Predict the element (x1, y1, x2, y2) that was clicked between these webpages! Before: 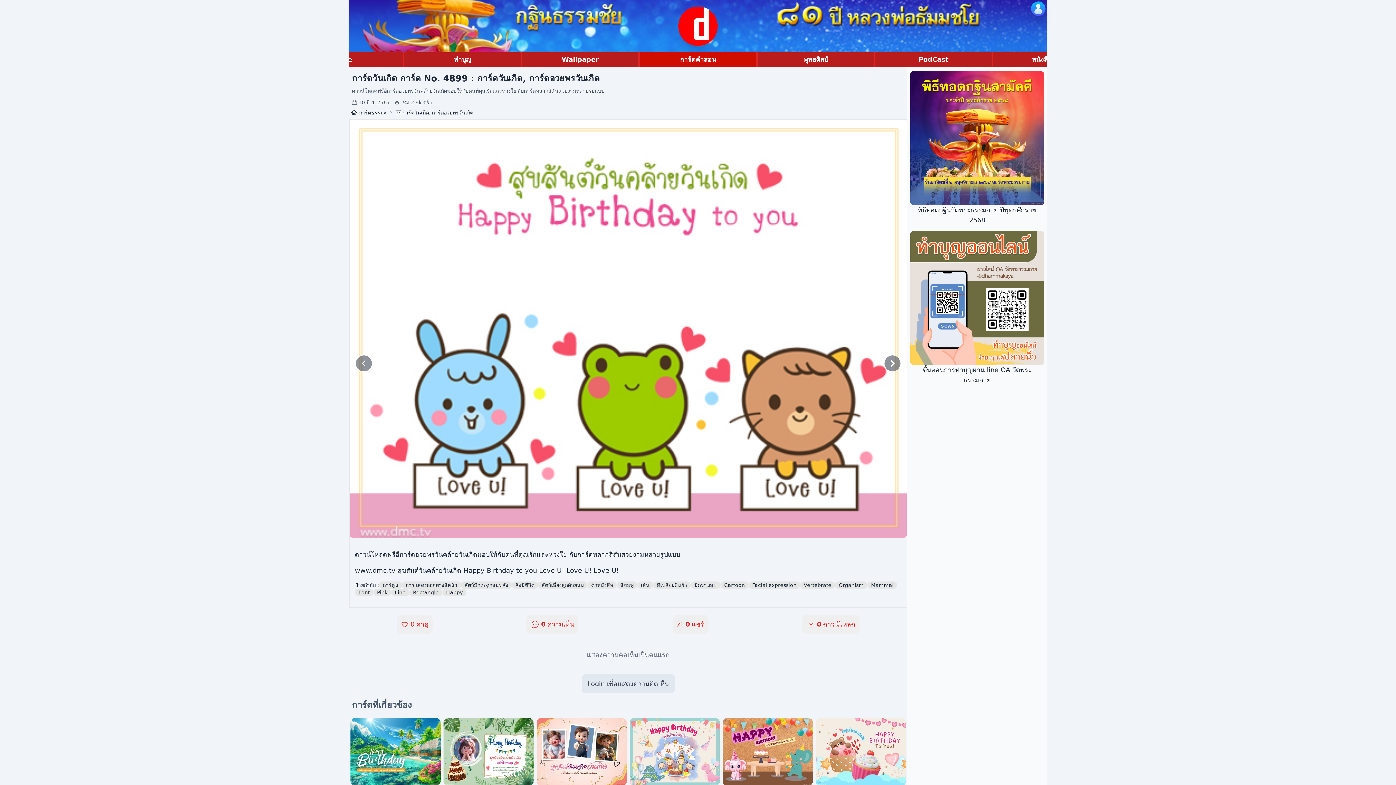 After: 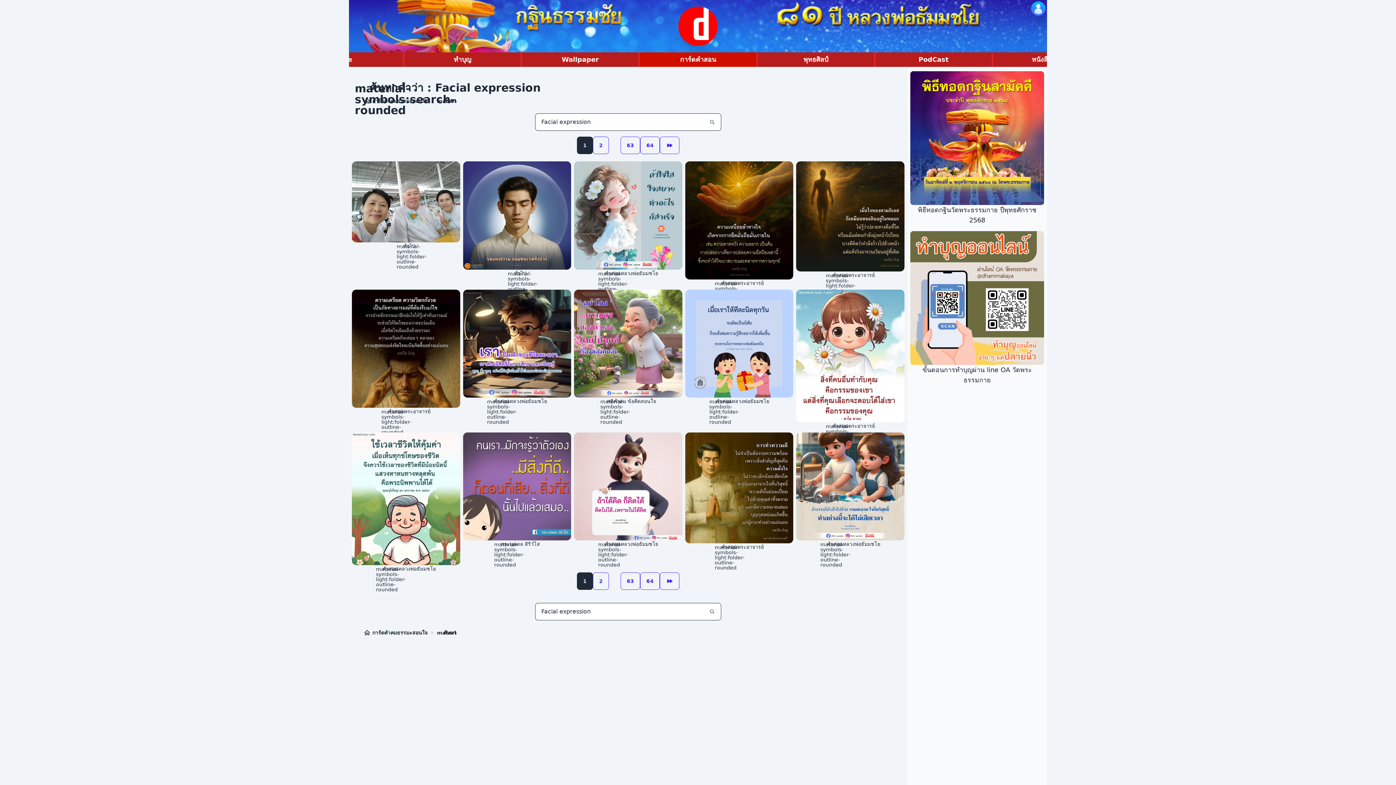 Action: label: Facial expression bbox: (748, 581, 800, 589)